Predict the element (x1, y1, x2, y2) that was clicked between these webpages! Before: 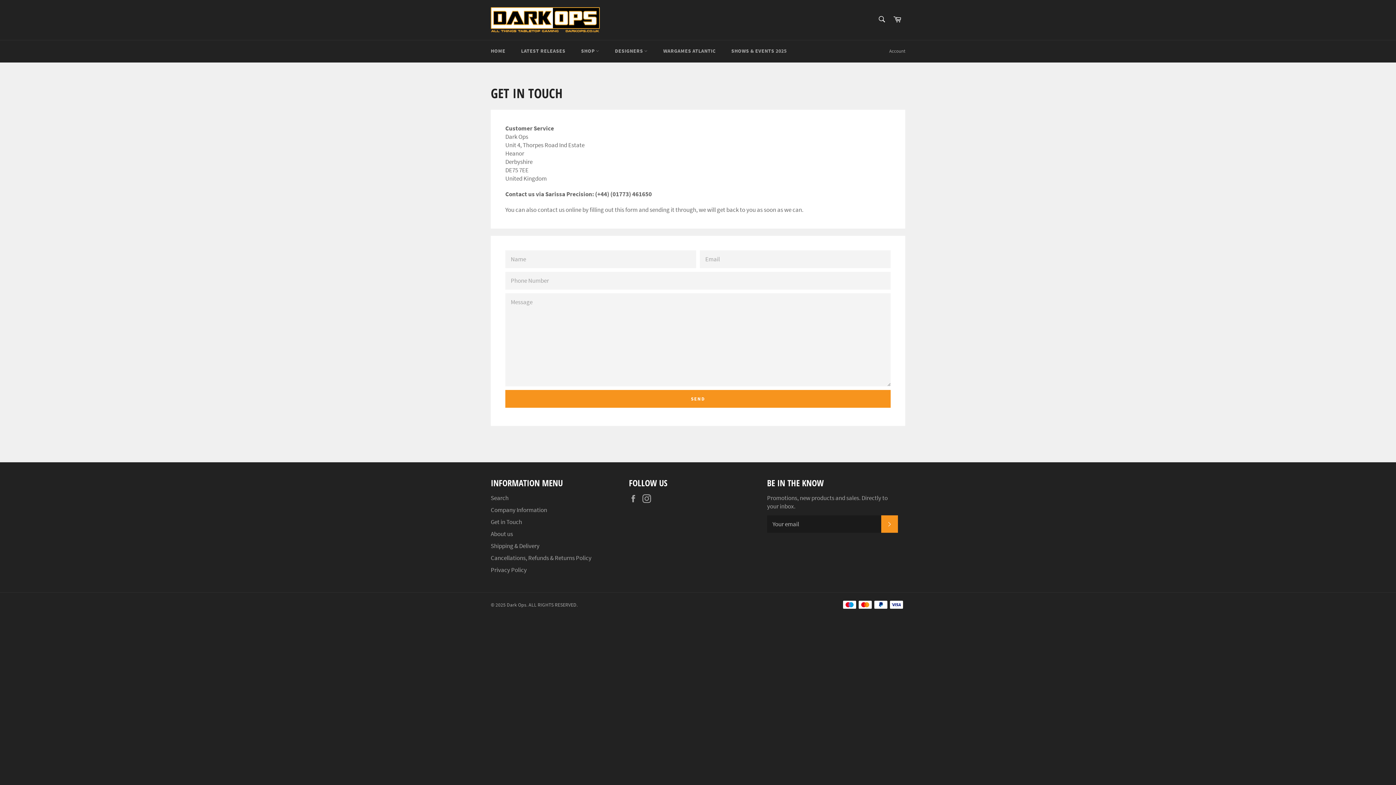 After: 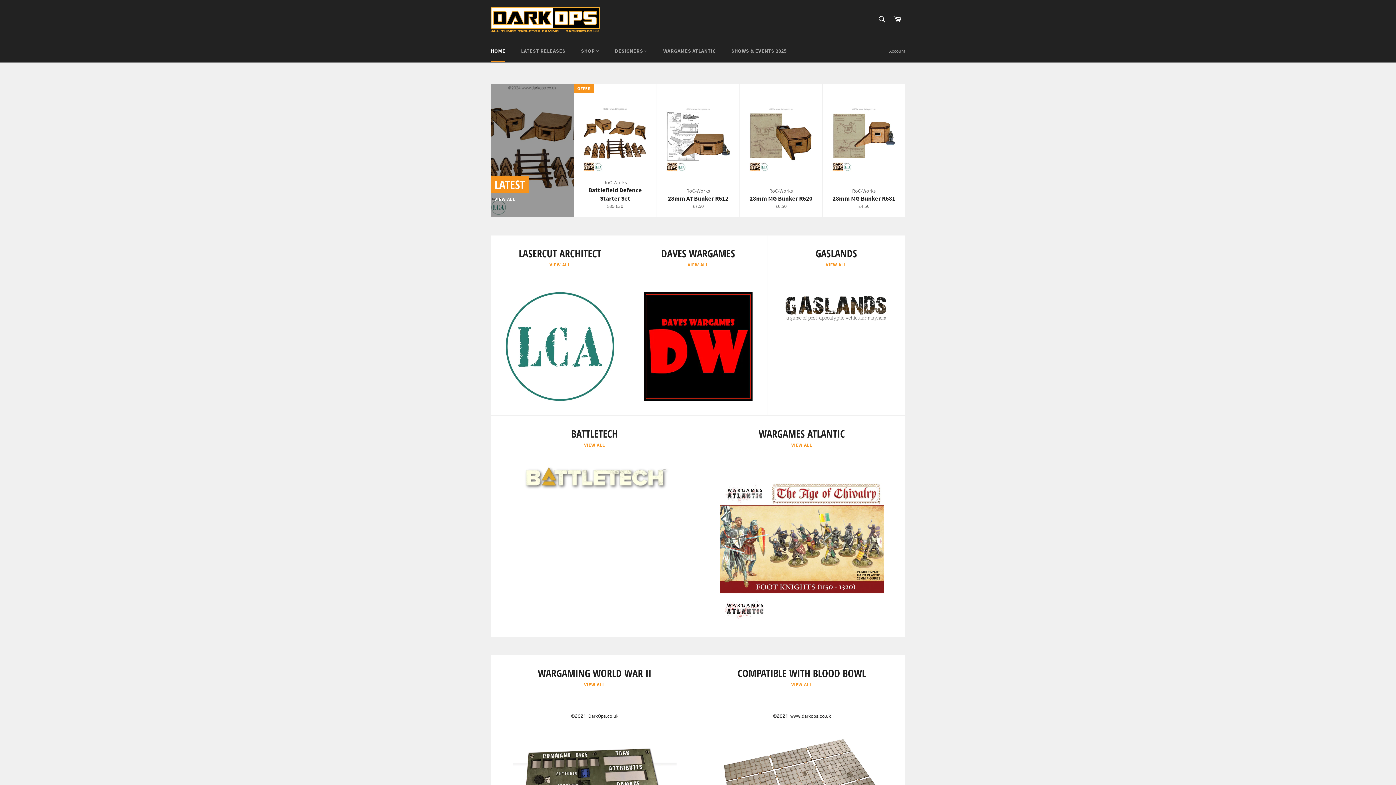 Action: bbox: (483, 40, 512, 61) label: HOME